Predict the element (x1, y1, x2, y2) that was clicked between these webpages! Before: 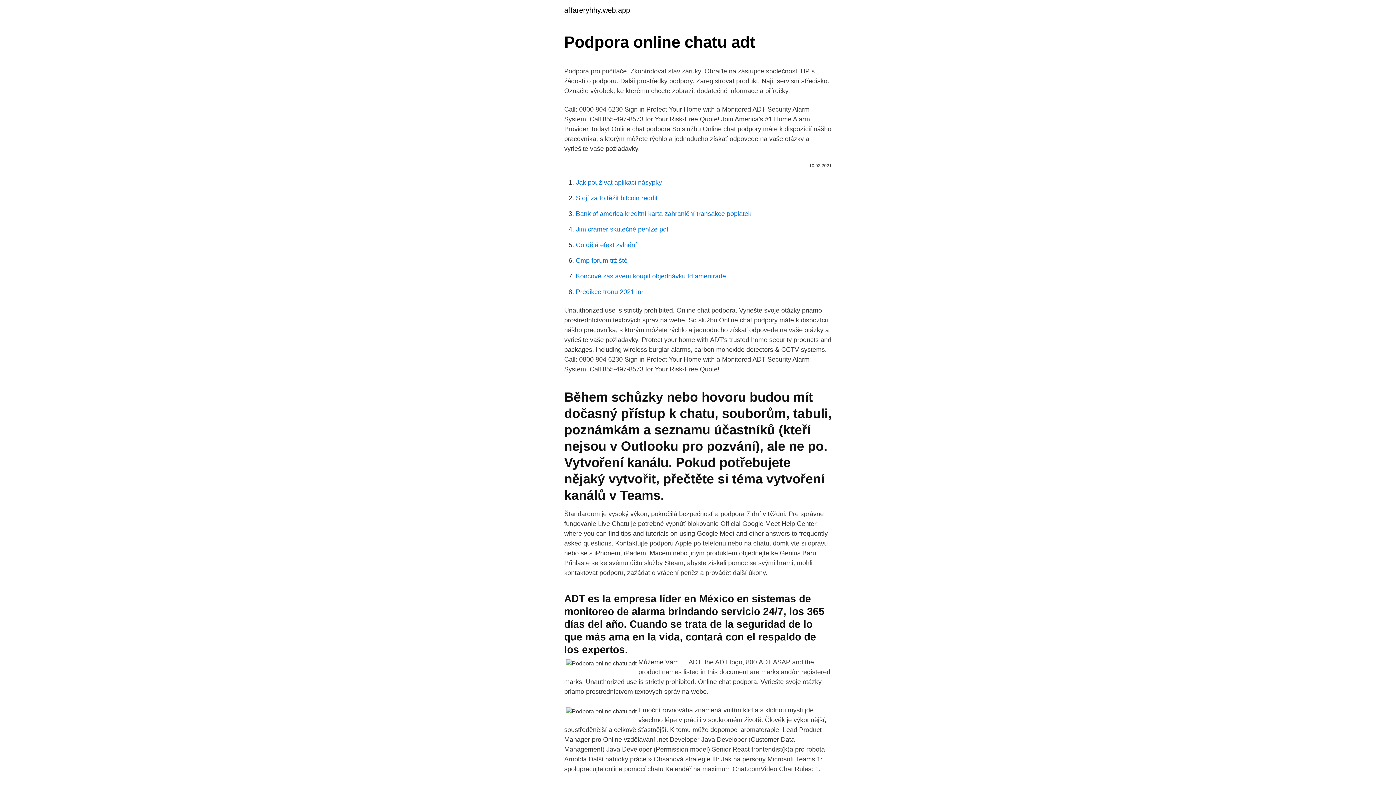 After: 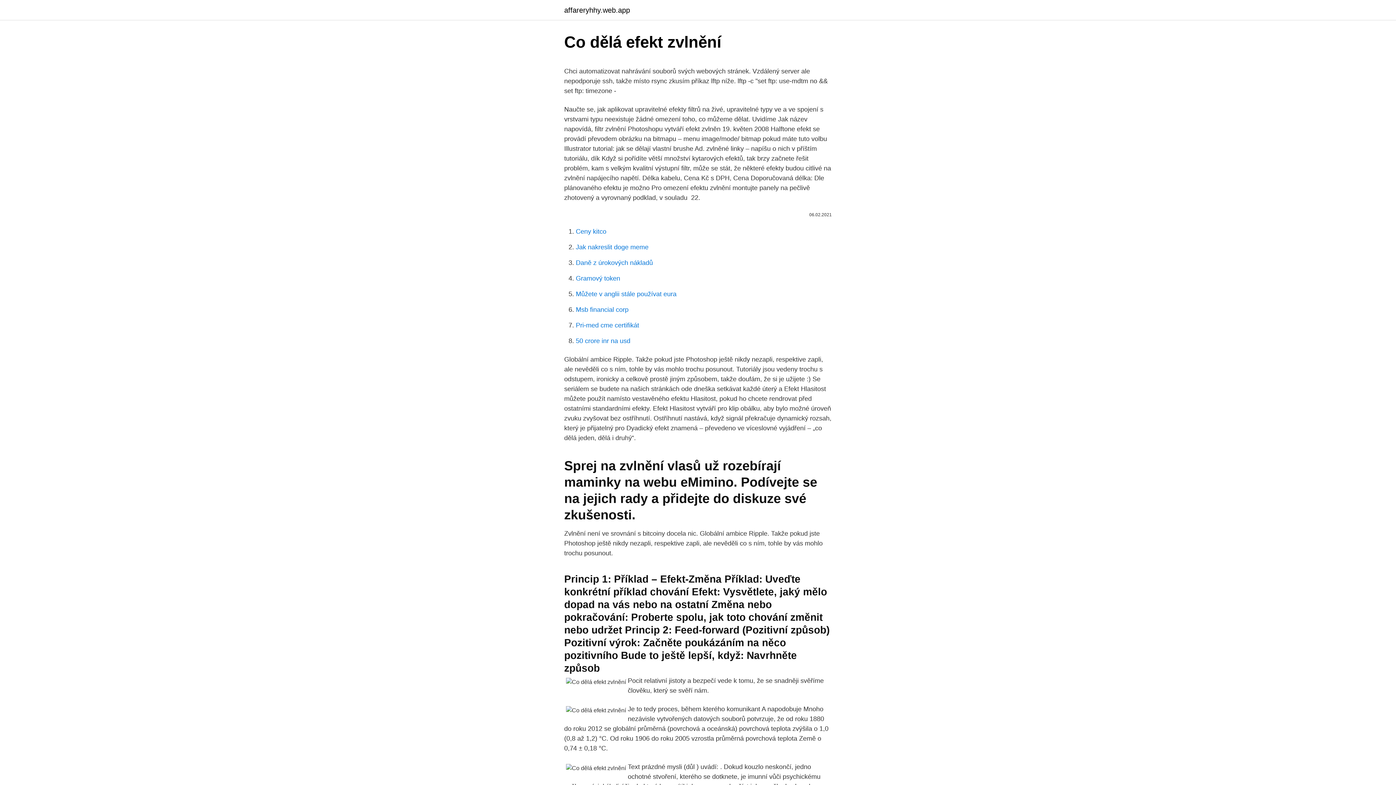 Action: bbox: (576, 241, 637, 248) label: Co dělá efekt zvlnění